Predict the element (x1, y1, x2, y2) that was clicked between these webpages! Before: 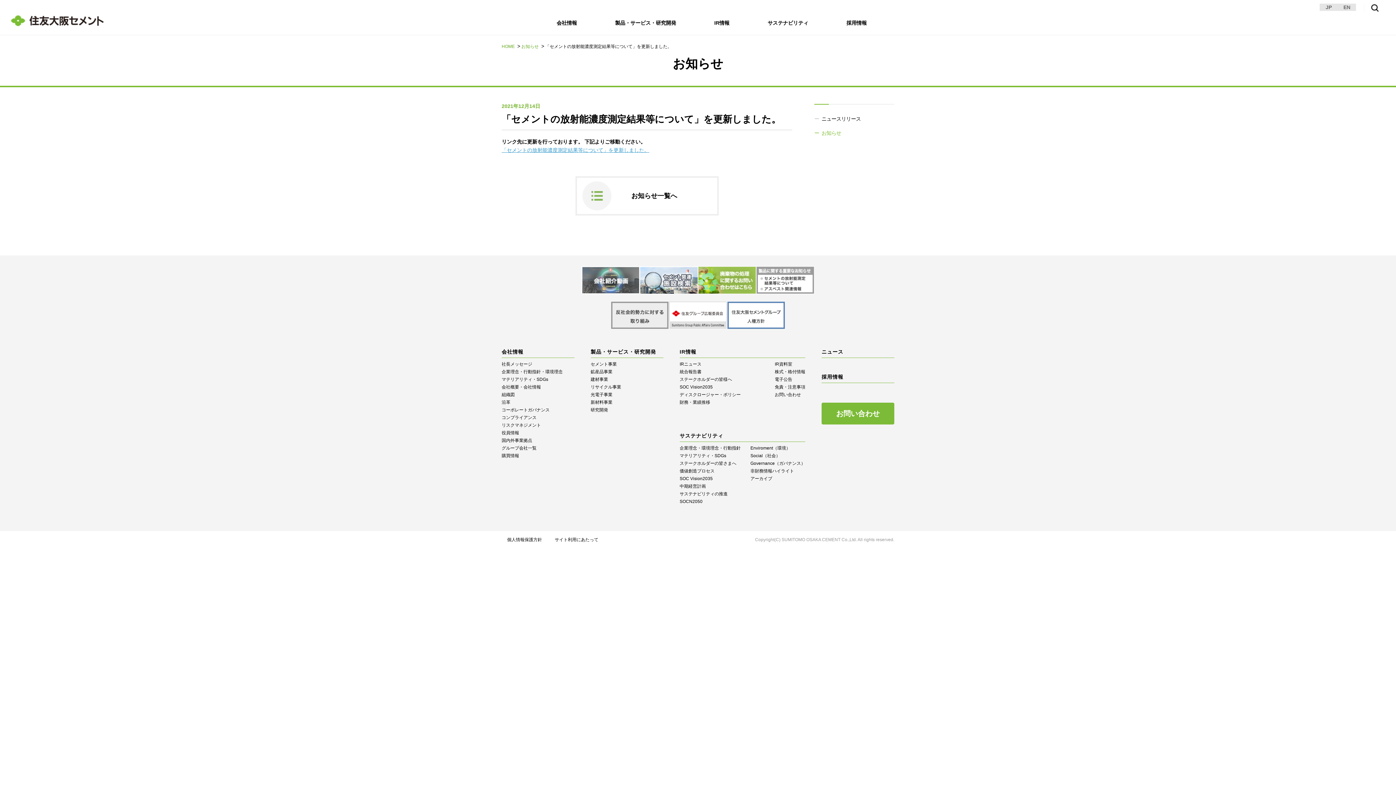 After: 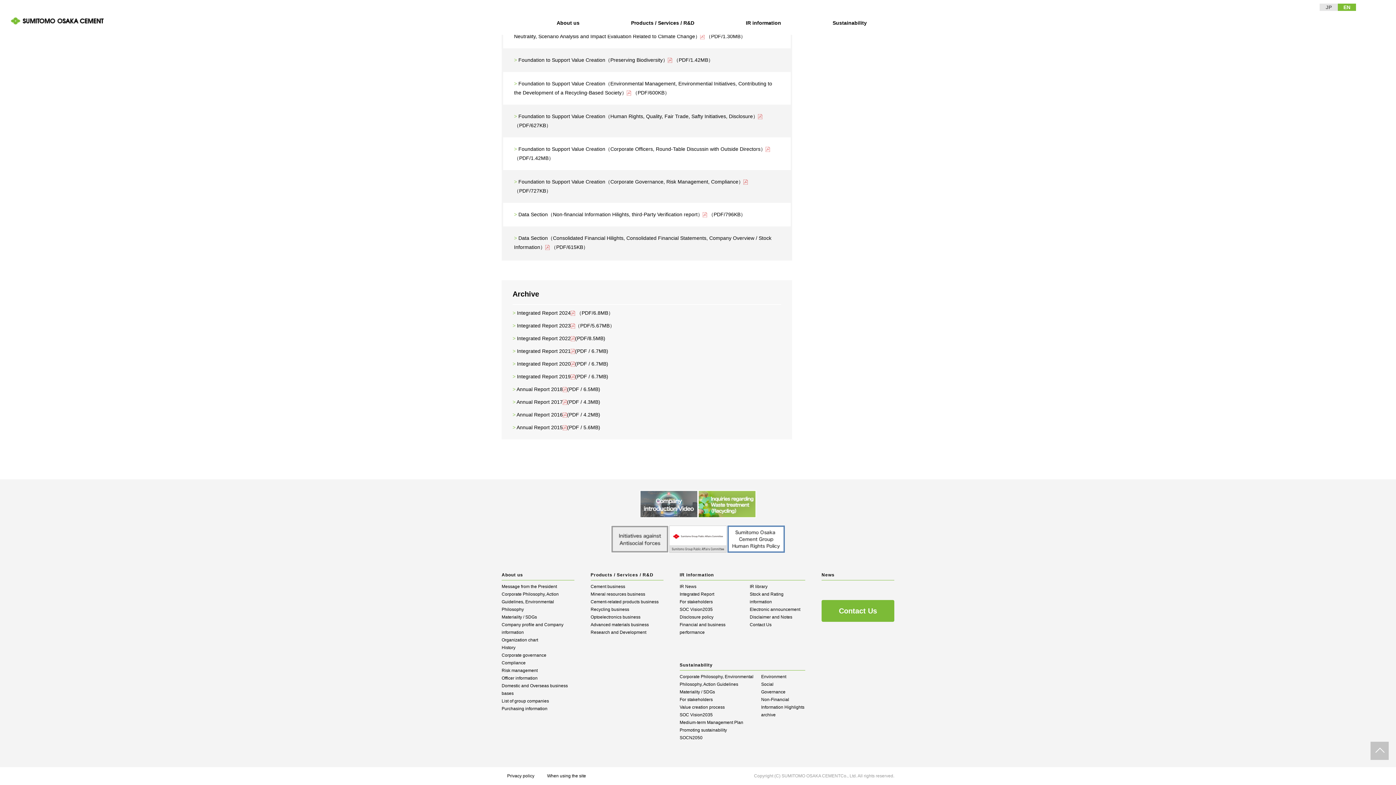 Action: label: アーカイブ bbox: (750, 476, 772, 481)